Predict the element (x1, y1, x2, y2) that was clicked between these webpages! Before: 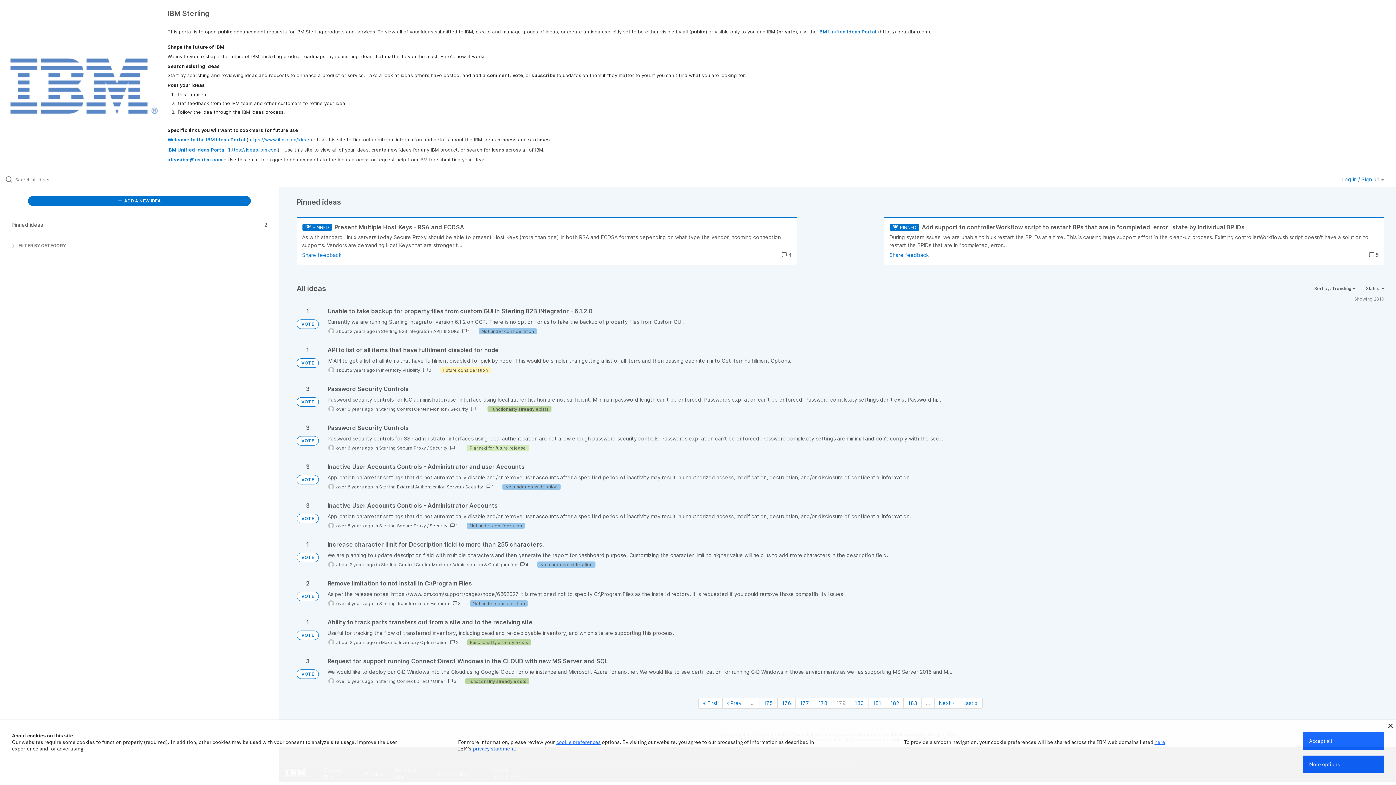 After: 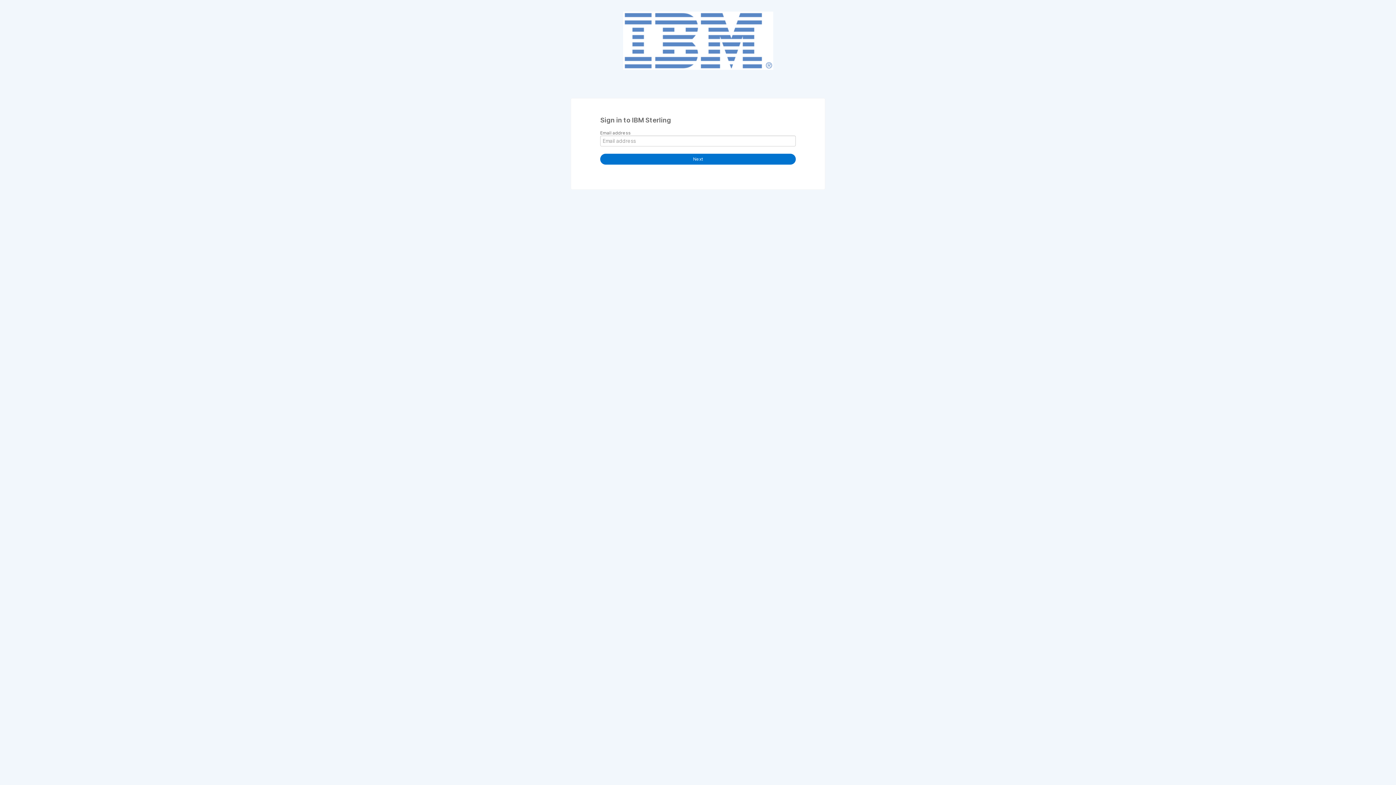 Action: bbox: (27, 196, 251, 206) label:  ADD A NEW IDEA